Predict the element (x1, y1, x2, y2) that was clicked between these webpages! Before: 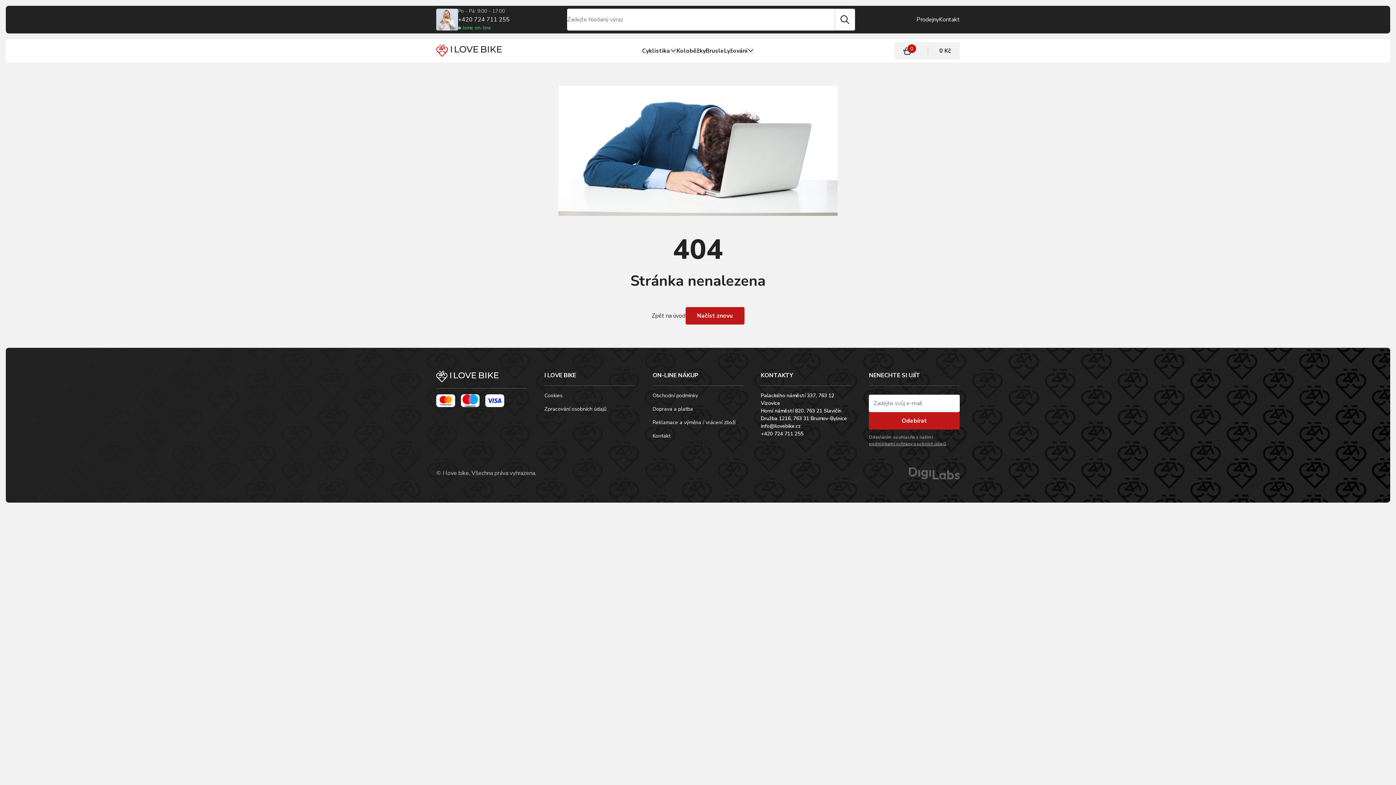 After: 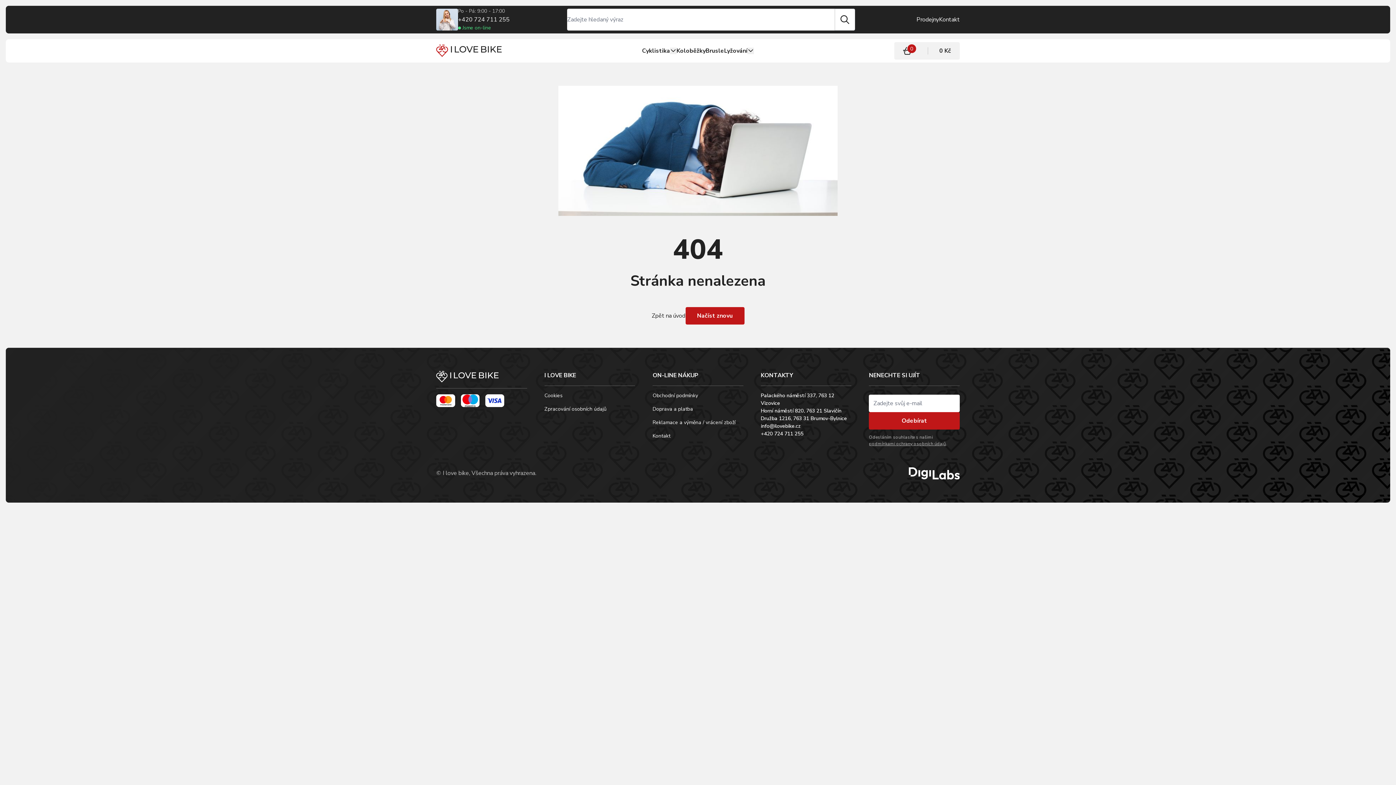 Action: bbox: (909, 467, 960, 479)